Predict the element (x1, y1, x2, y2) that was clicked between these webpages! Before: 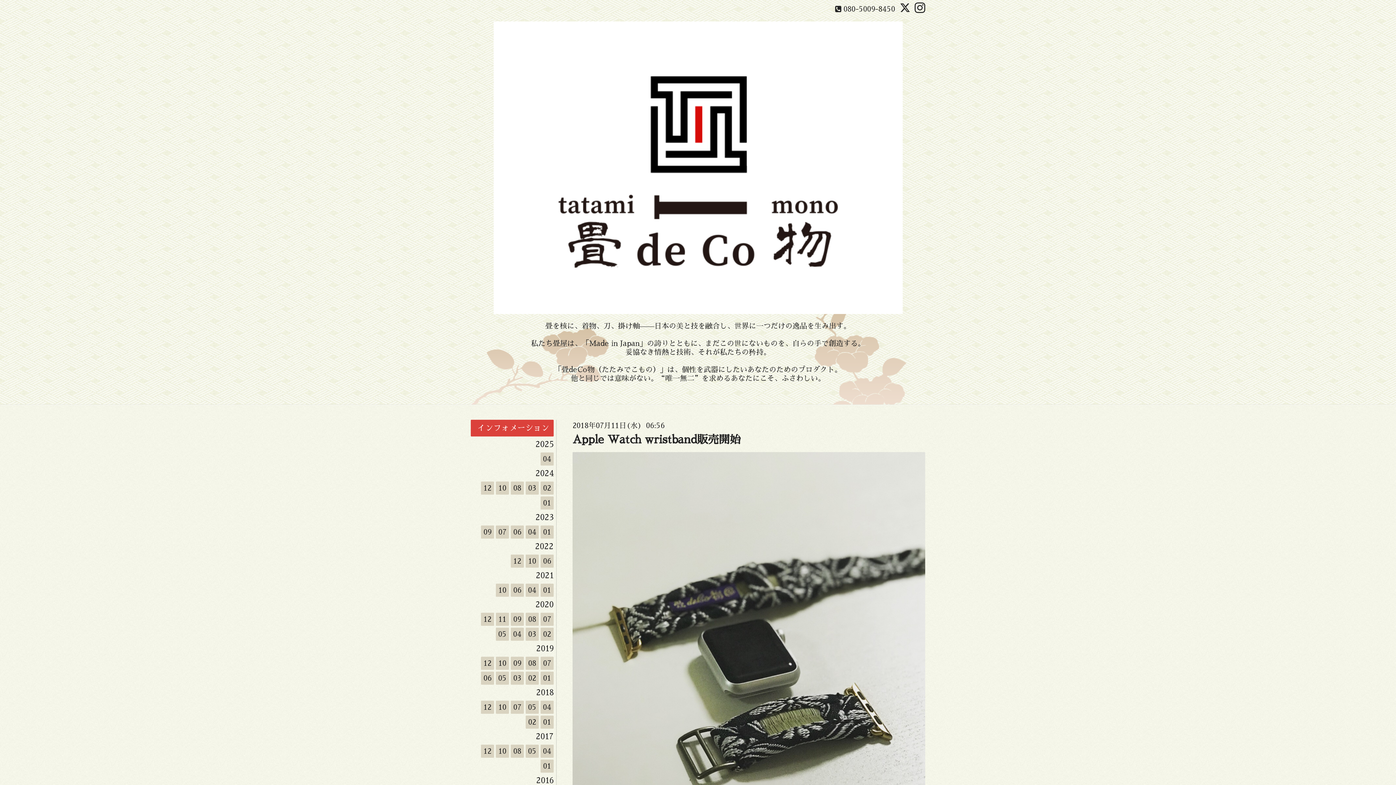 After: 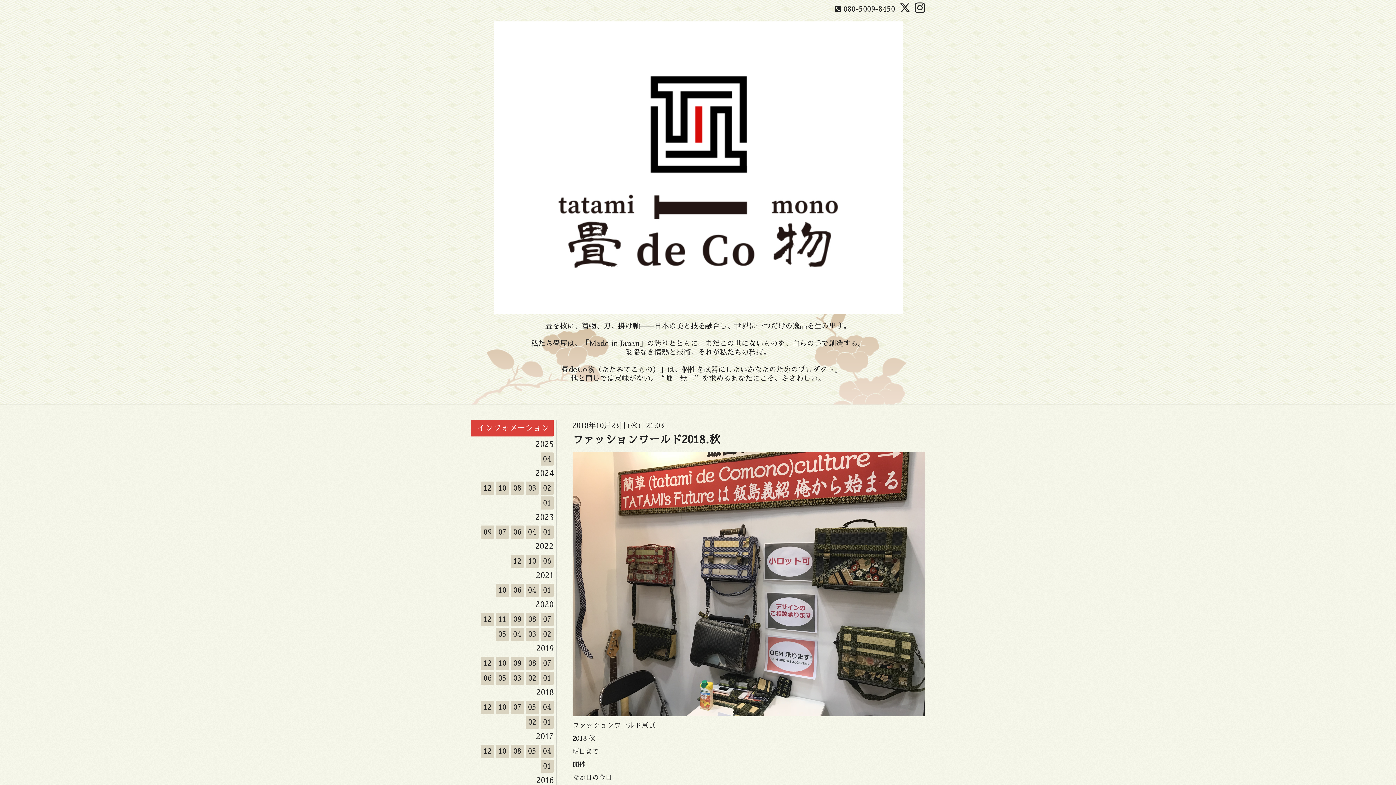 Action: bbox: (496, 700, 509, 714) label: 10